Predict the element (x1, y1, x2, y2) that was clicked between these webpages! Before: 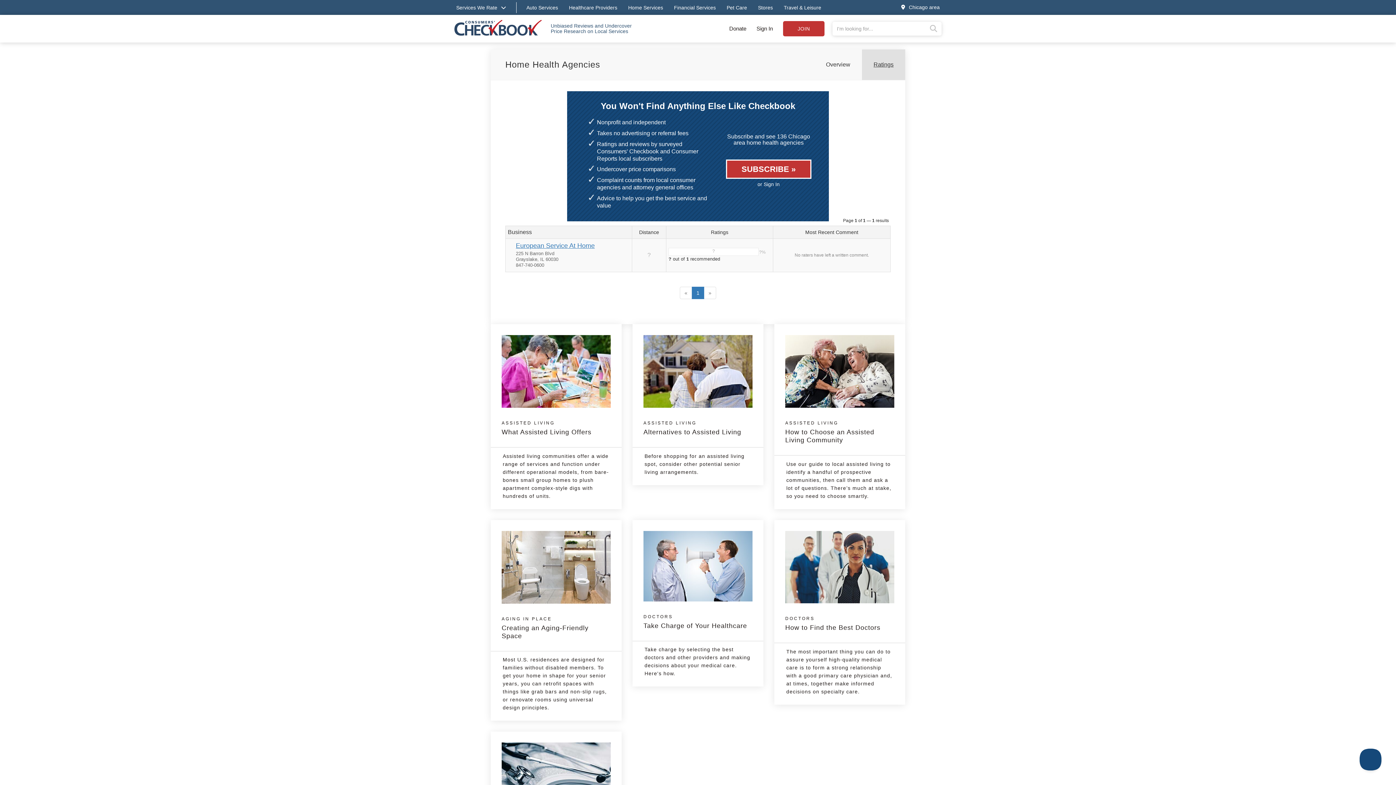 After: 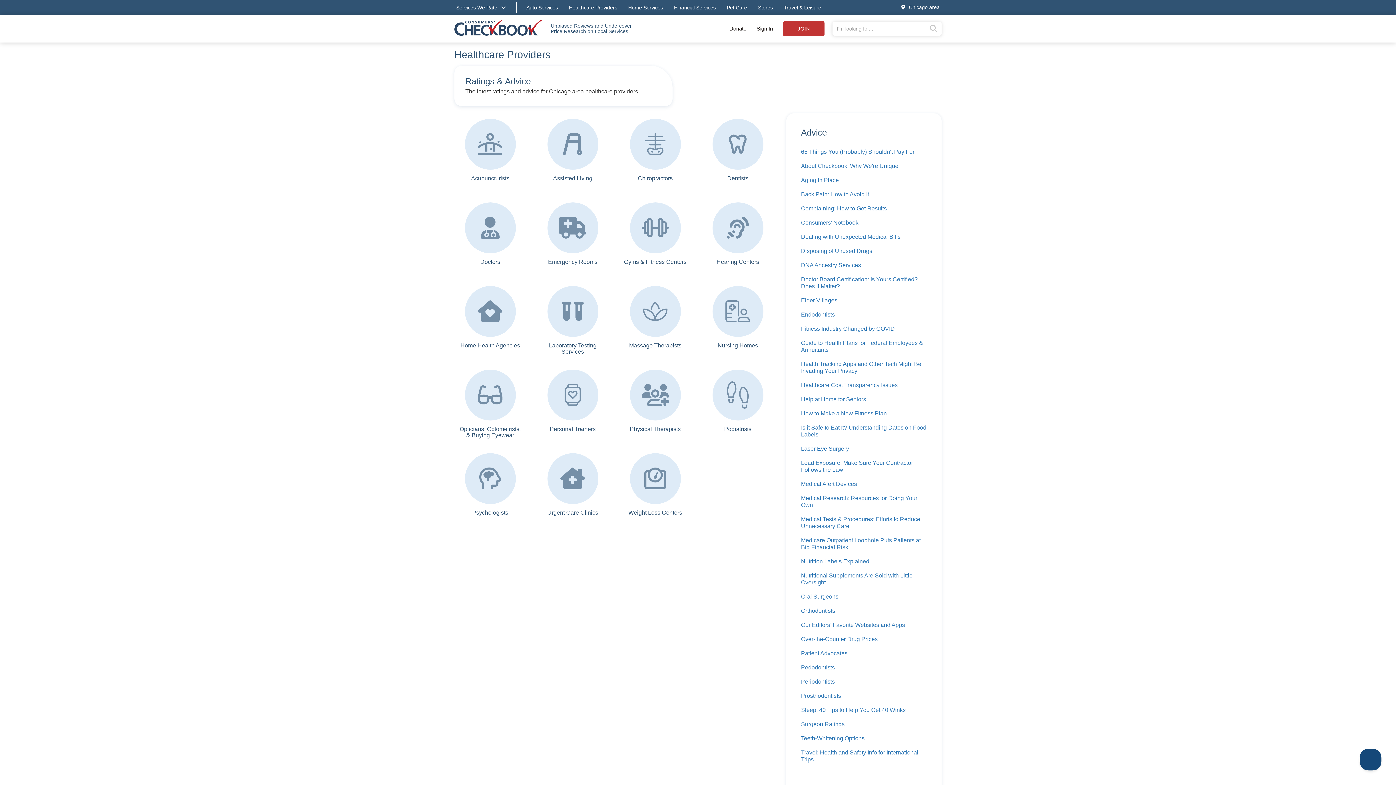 Action: bbox: (564, 0, 622, 14) label: Healthcare Providers